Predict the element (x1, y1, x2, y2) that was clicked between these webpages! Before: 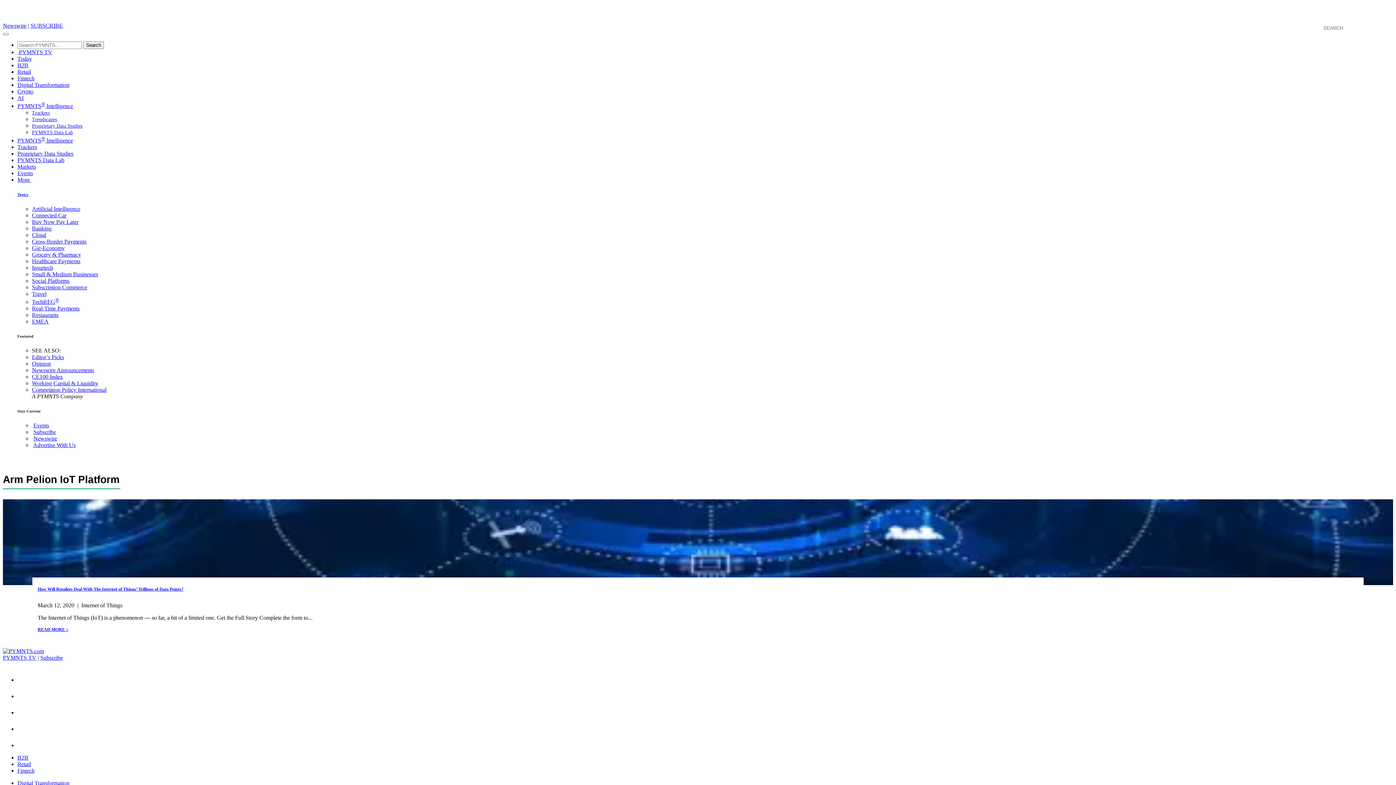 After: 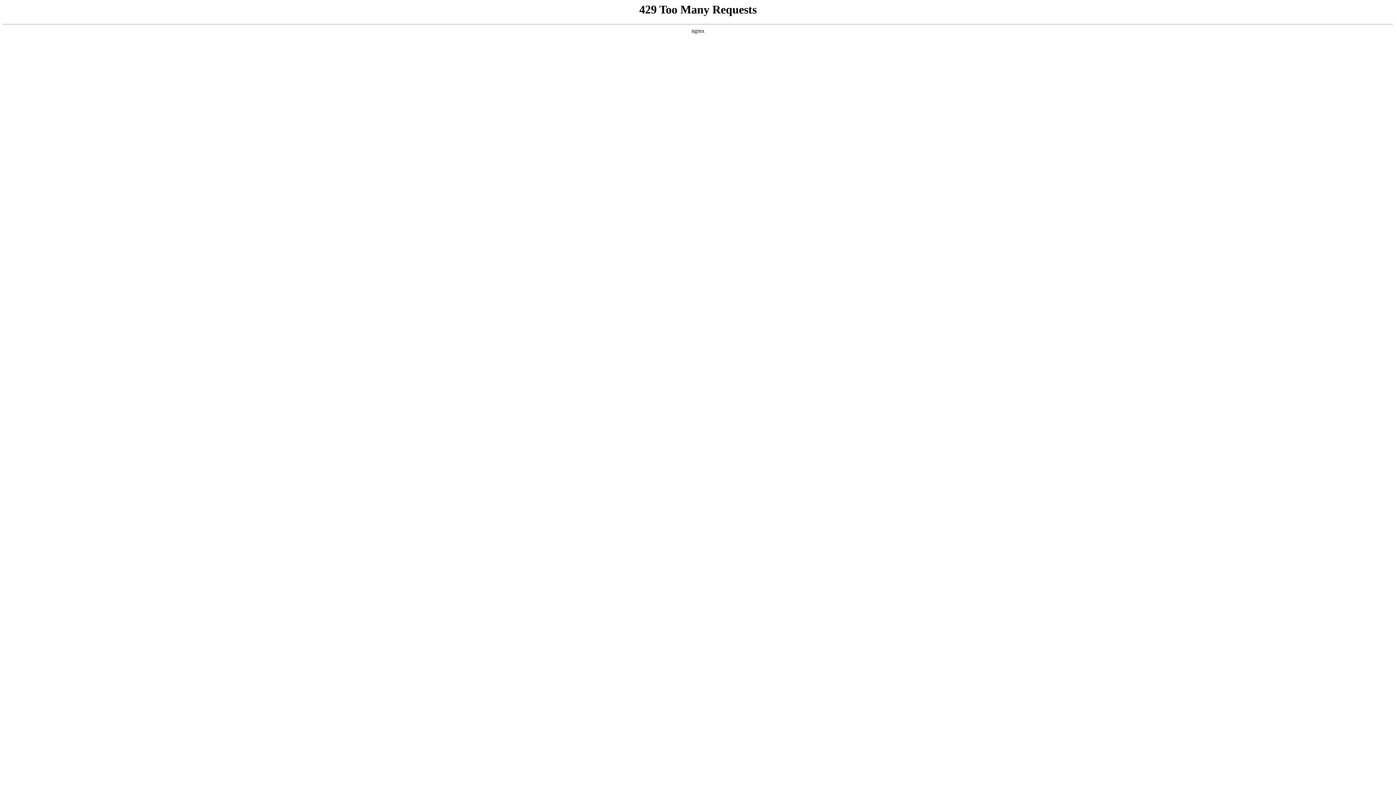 Action: bbox: (32, 305, 79, 311) label: Real-Time Payments